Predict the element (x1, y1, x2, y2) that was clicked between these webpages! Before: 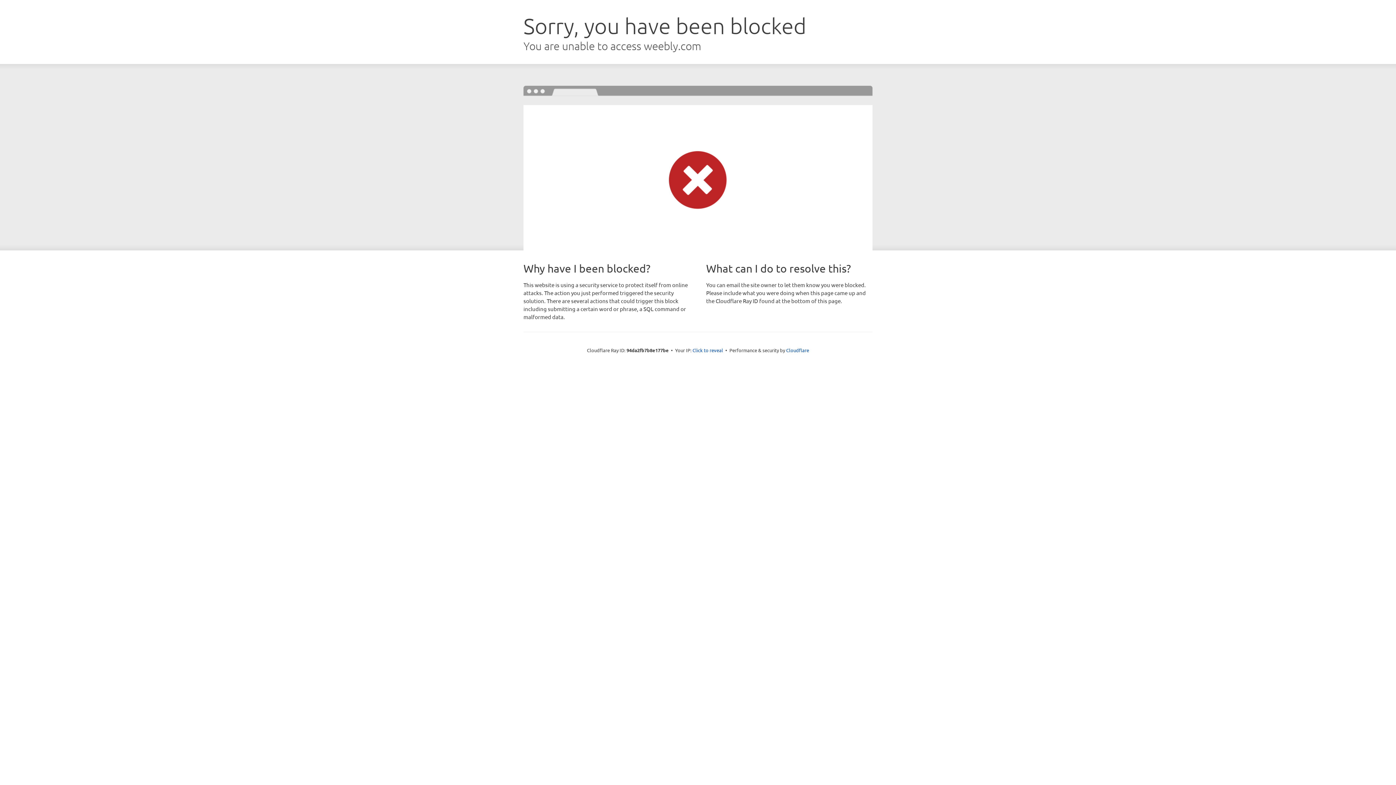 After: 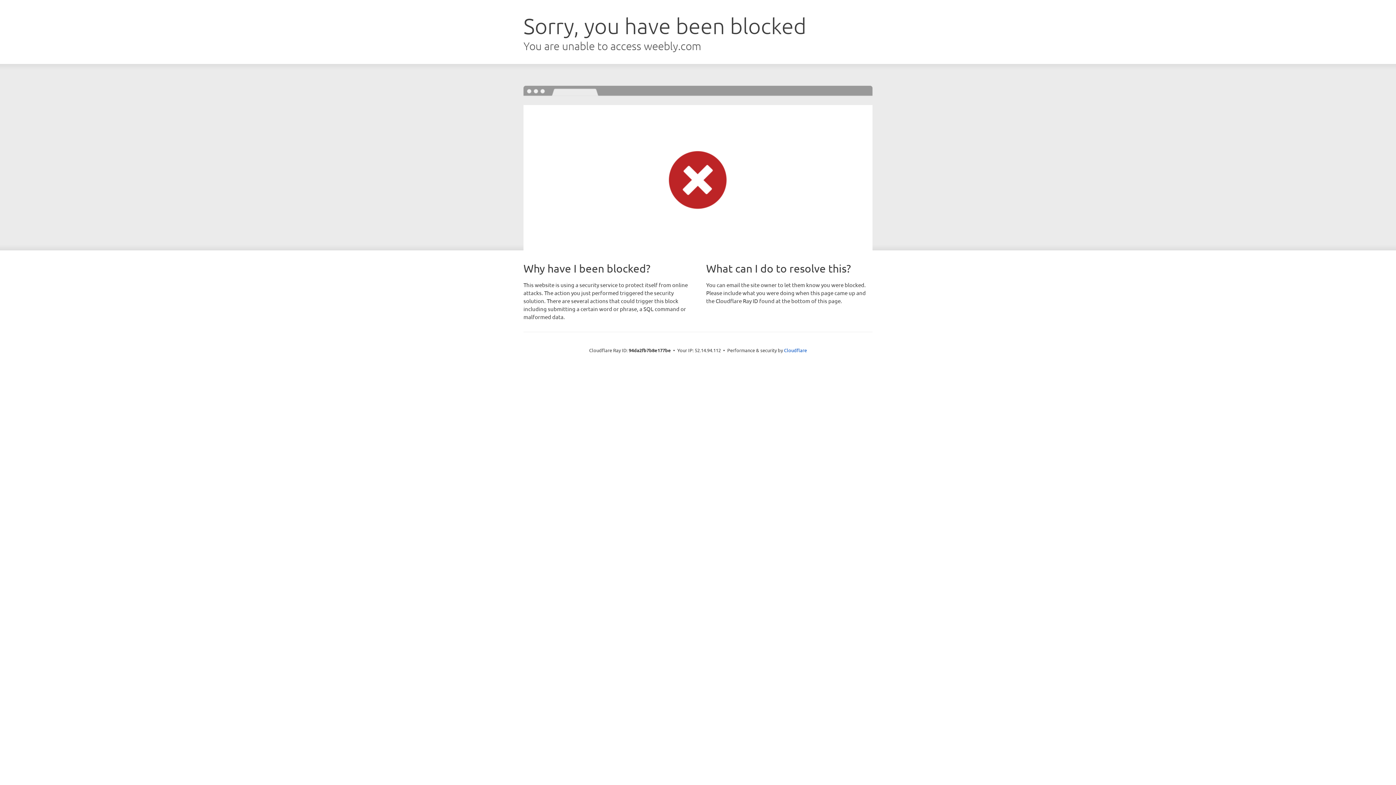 Action: label: Click to reveal bbox: (692, 346, 723, 353)